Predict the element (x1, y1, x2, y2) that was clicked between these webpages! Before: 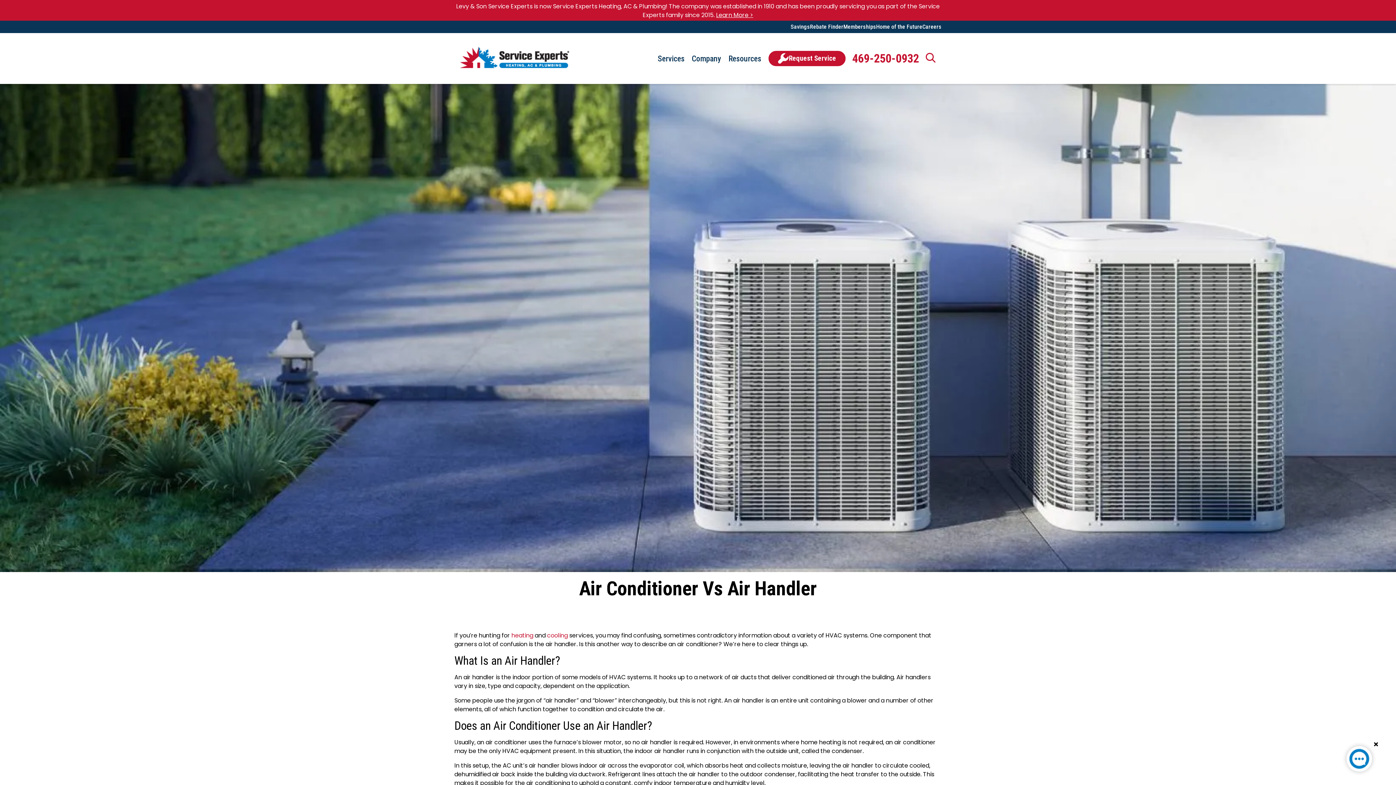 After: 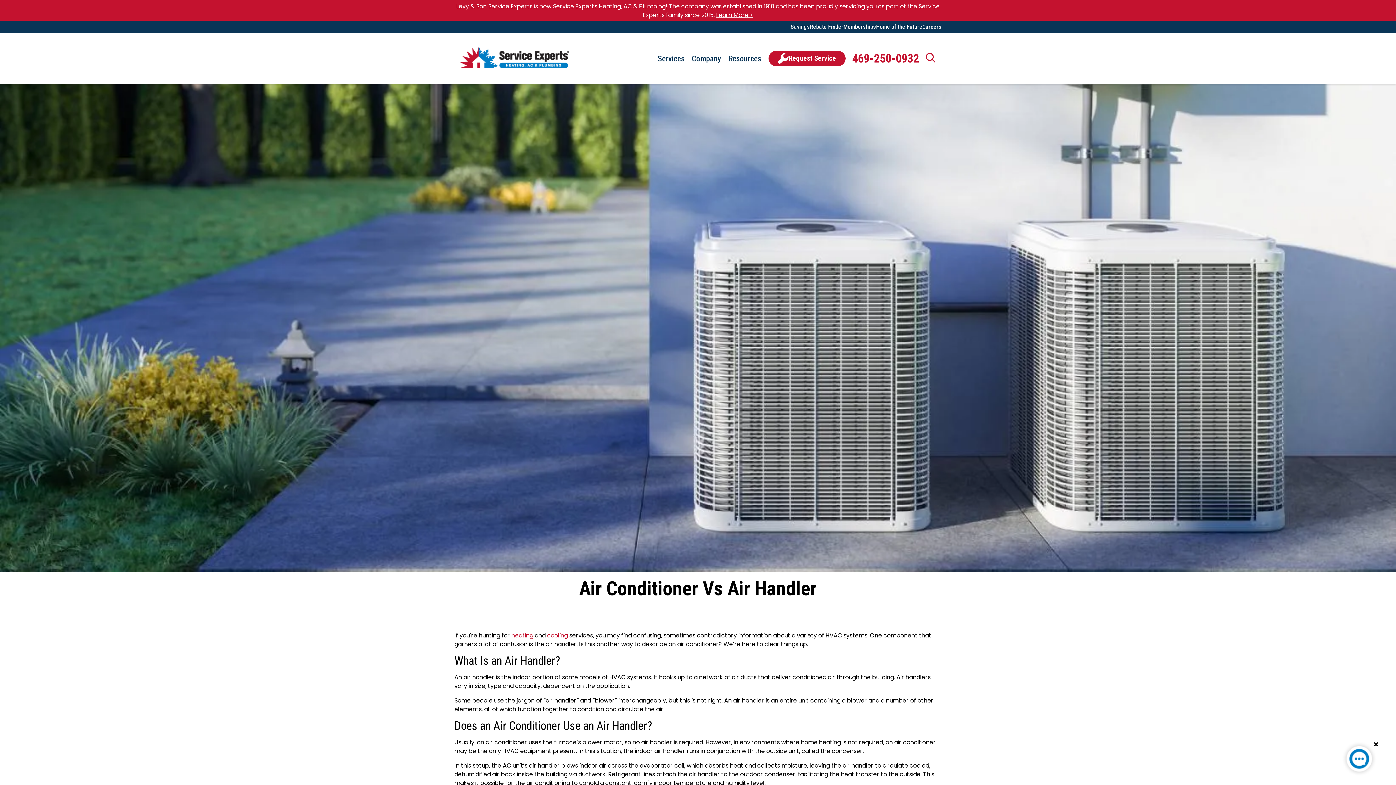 Action: bbox: (1341, 741, 1377, 780)